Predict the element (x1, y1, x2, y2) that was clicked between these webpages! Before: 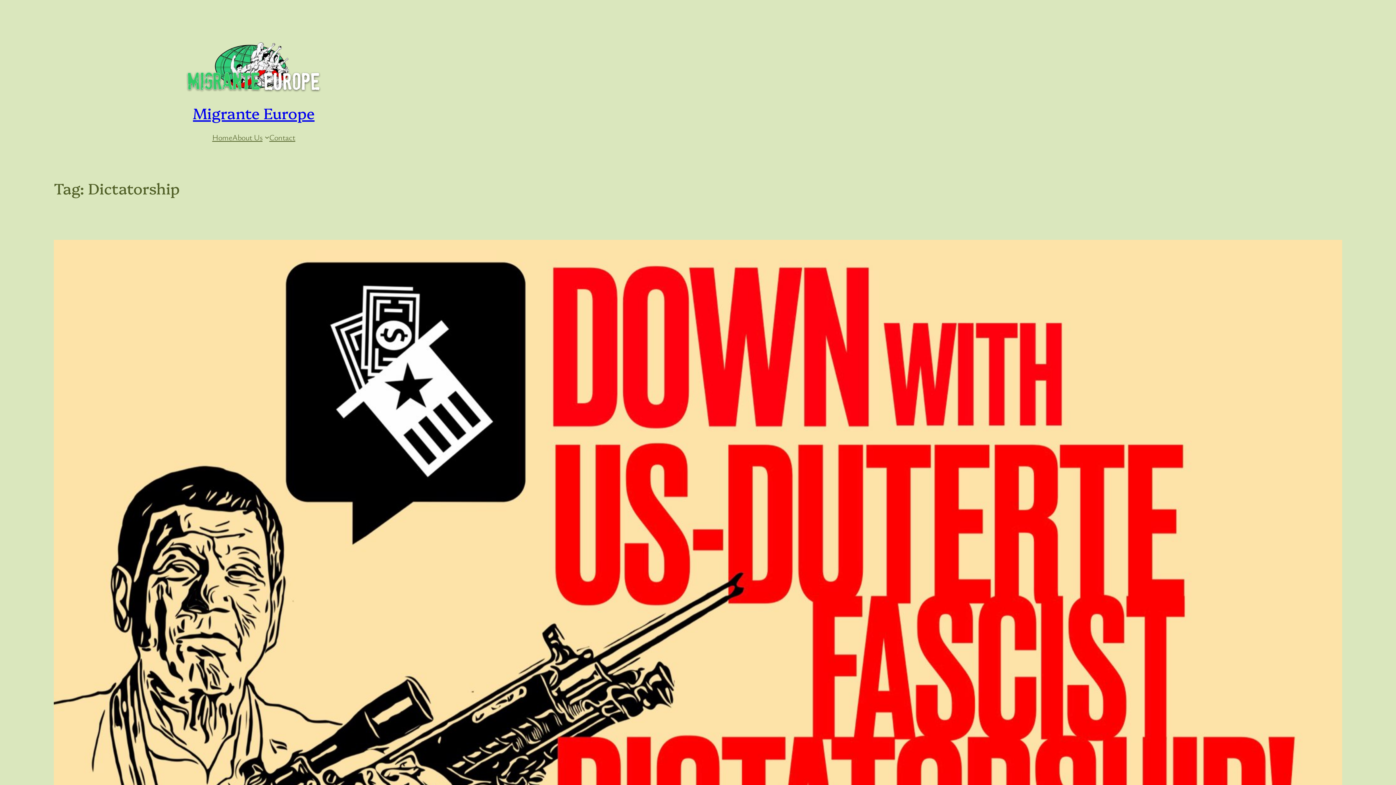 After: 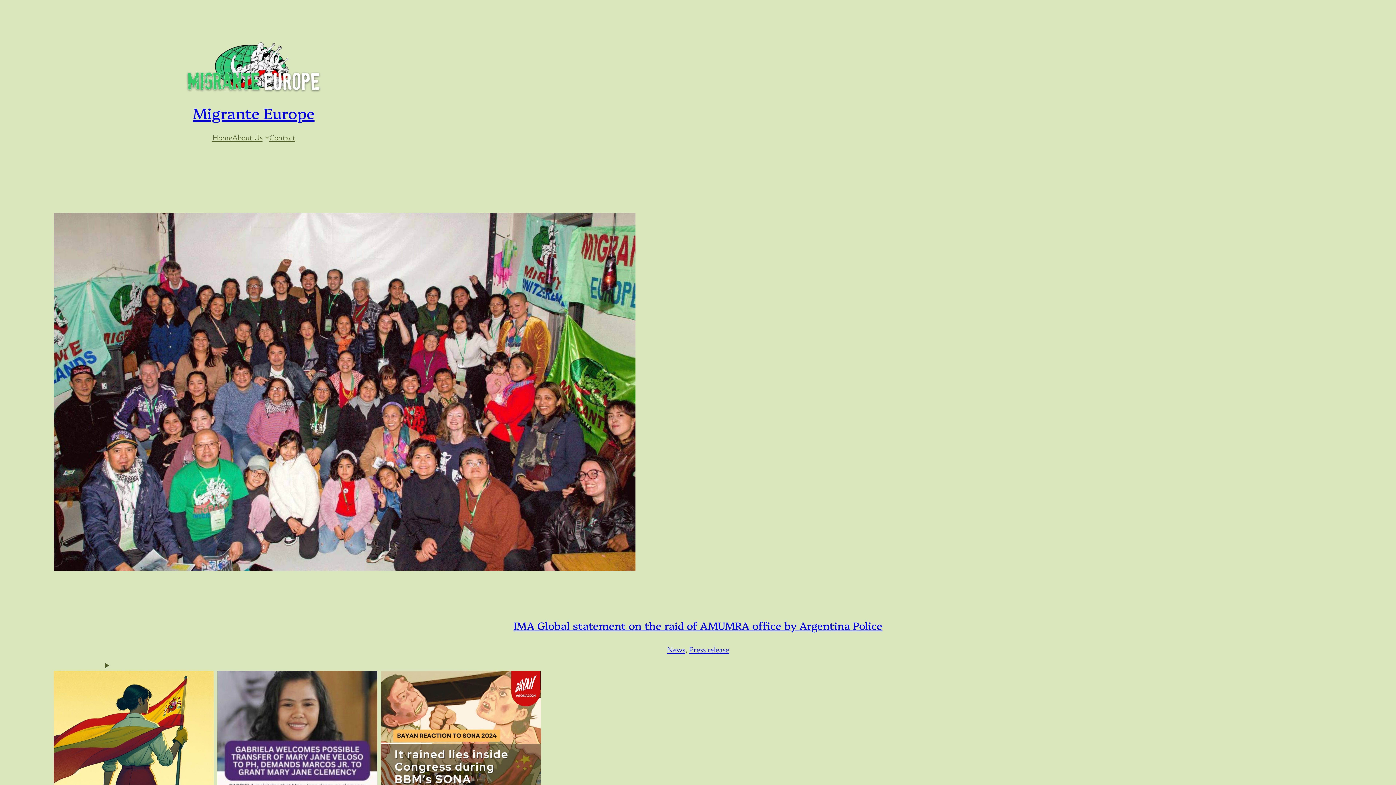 Action: bbox: (193, 102, 314, 122) label: Migrante Europe